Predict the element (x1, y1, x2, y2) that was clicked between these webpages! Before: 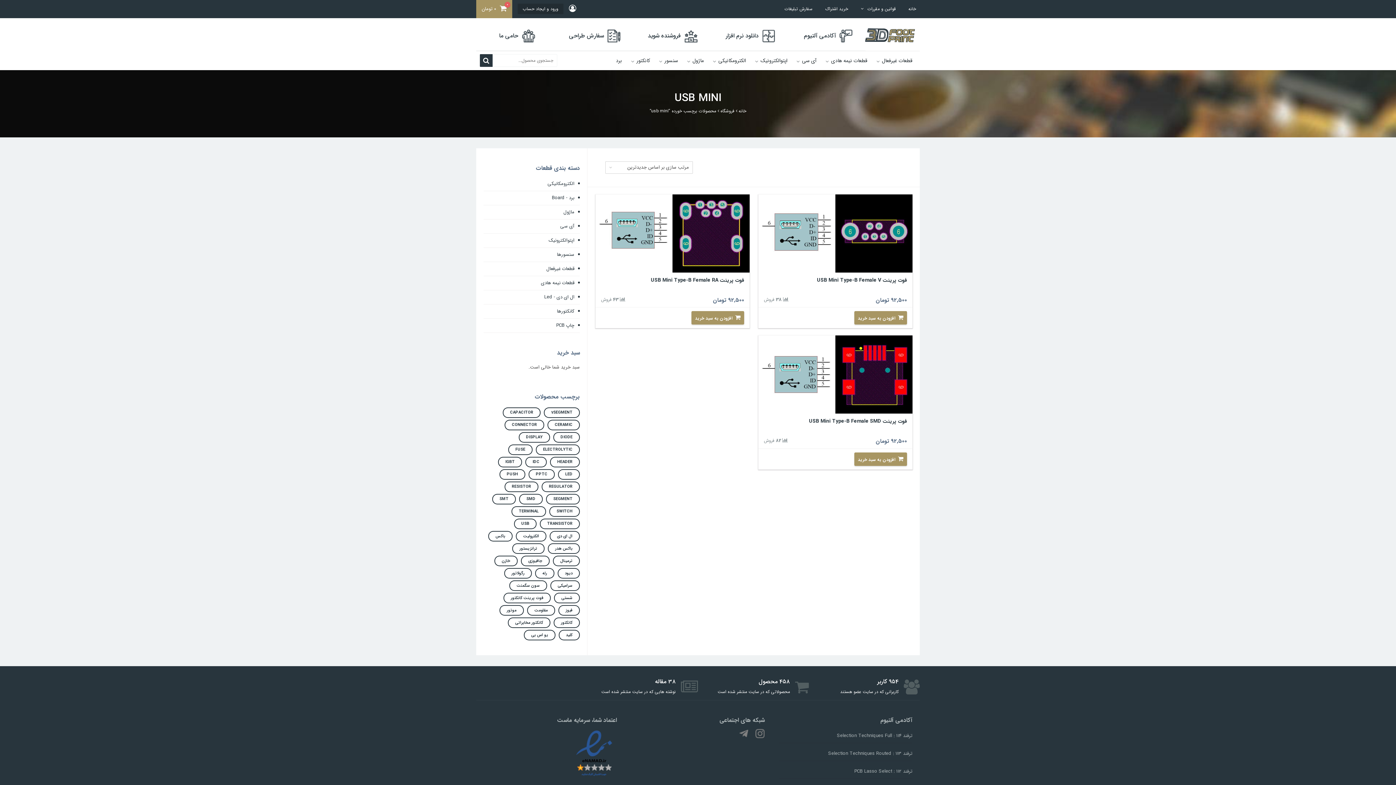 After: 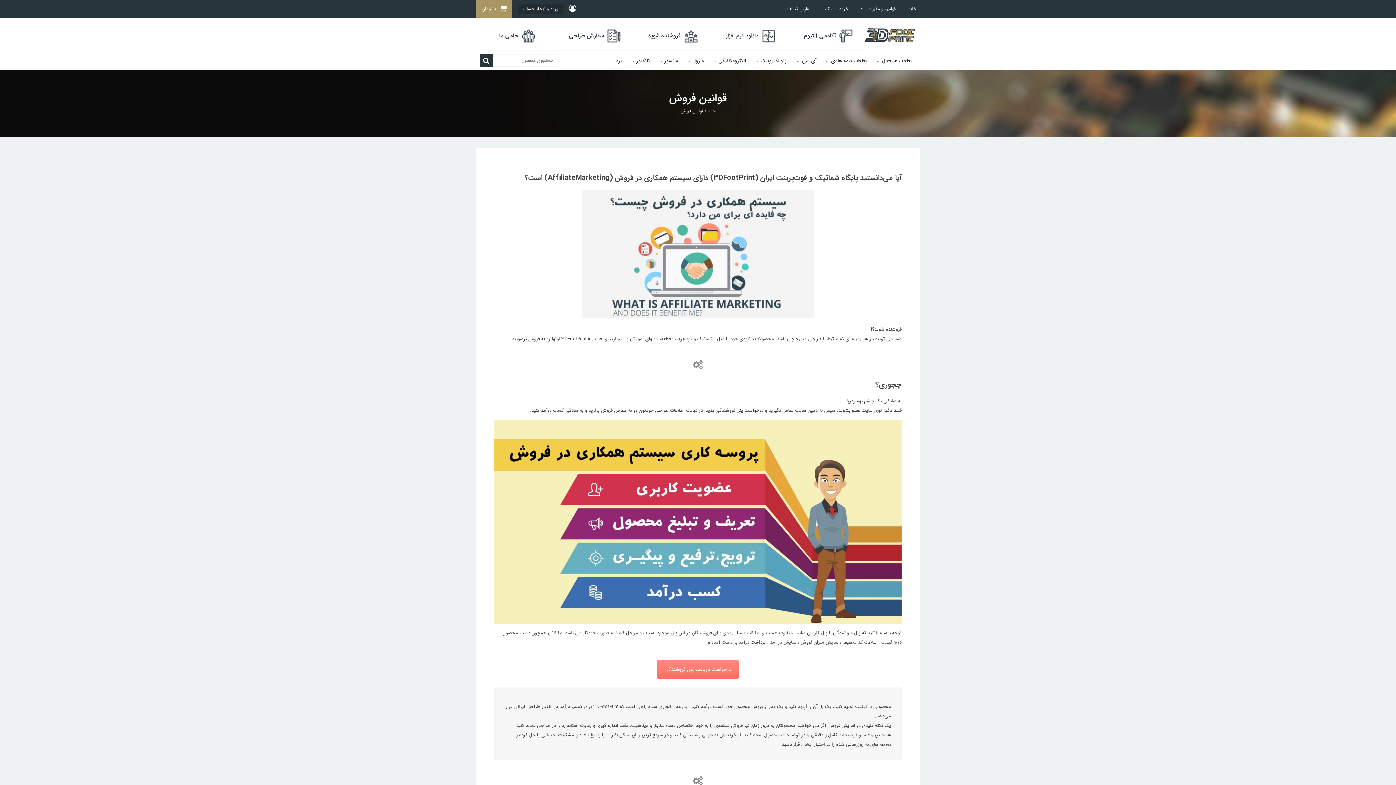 Action: label: فروشنده شوید bbox: (632, 18, 709, 53)